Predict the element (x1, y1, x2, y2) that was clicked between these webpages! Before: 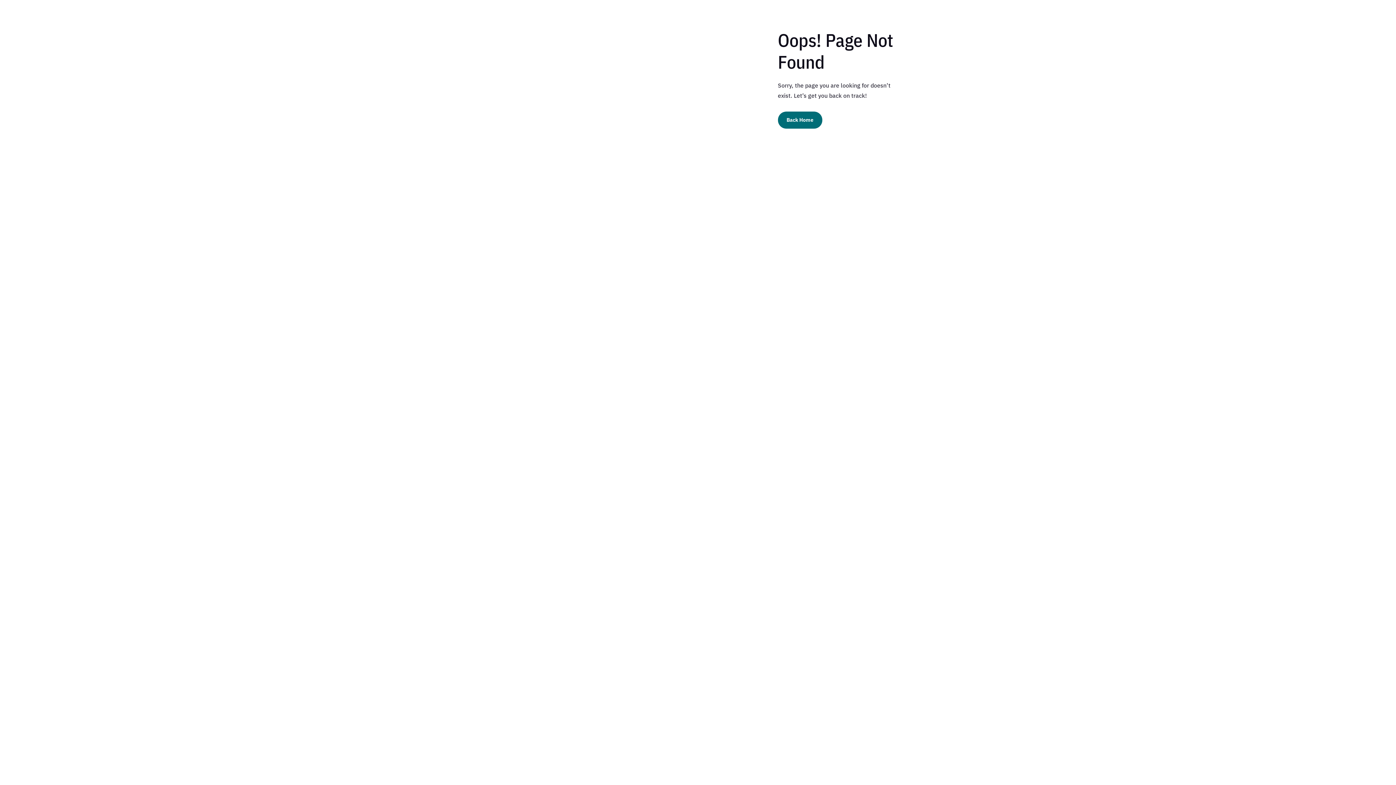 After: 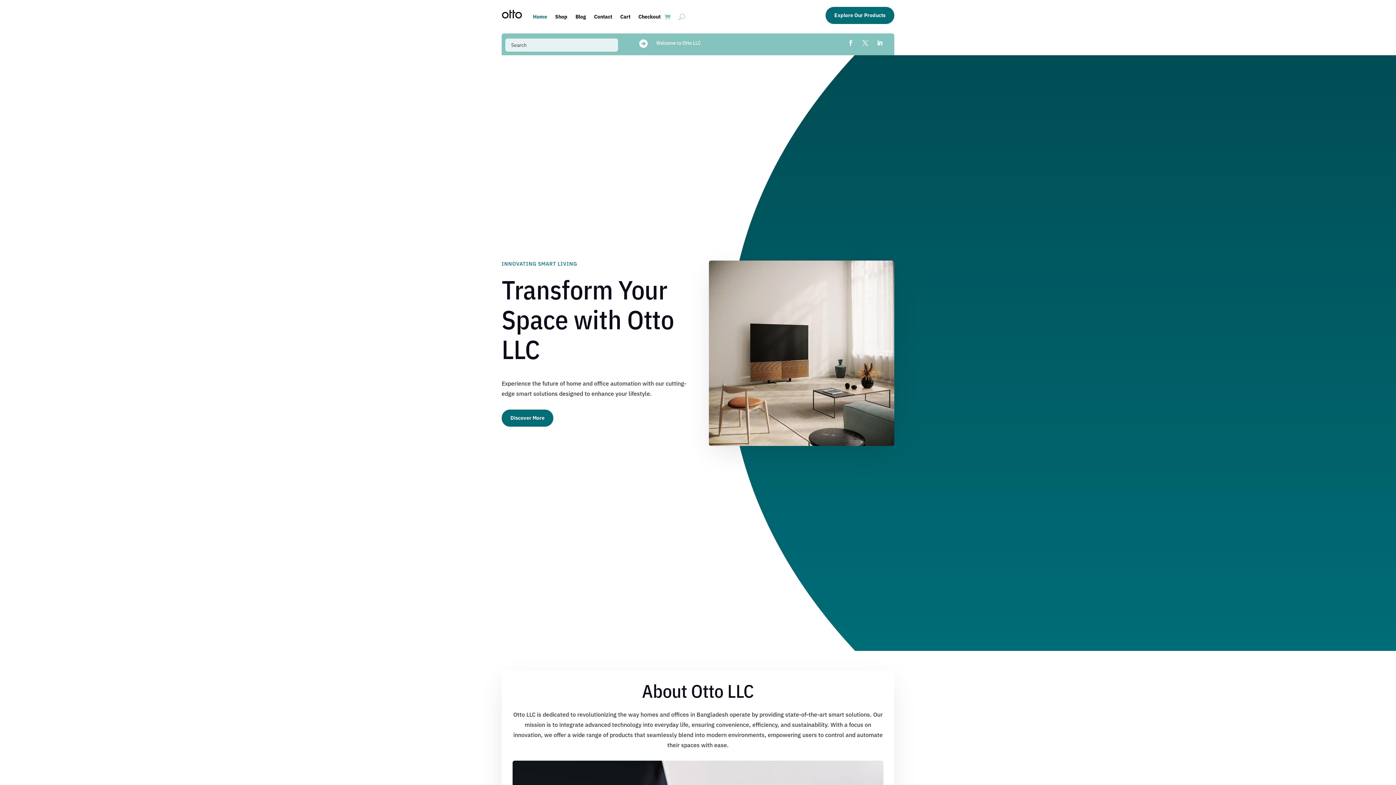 Action: label: Back Home bbox: (778, 111, 822, 128)